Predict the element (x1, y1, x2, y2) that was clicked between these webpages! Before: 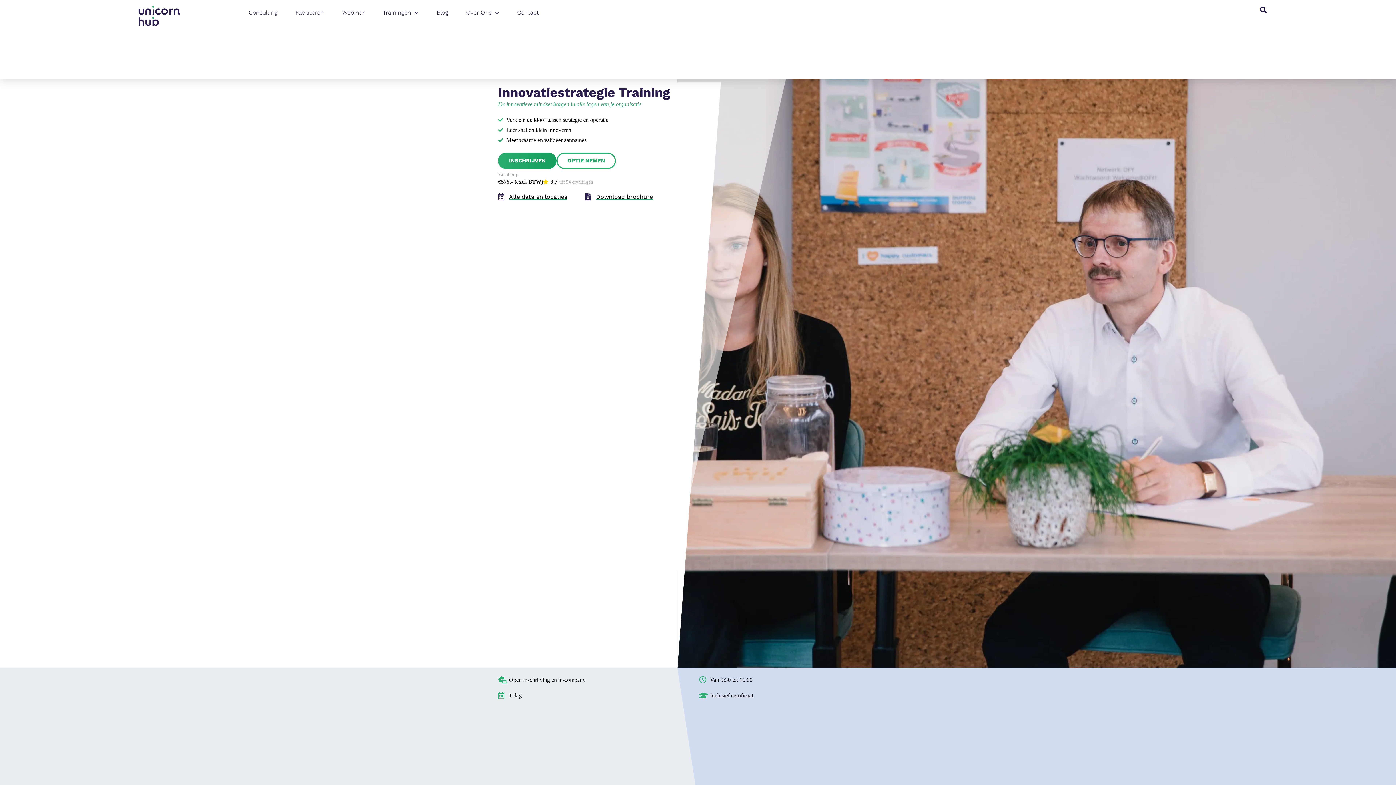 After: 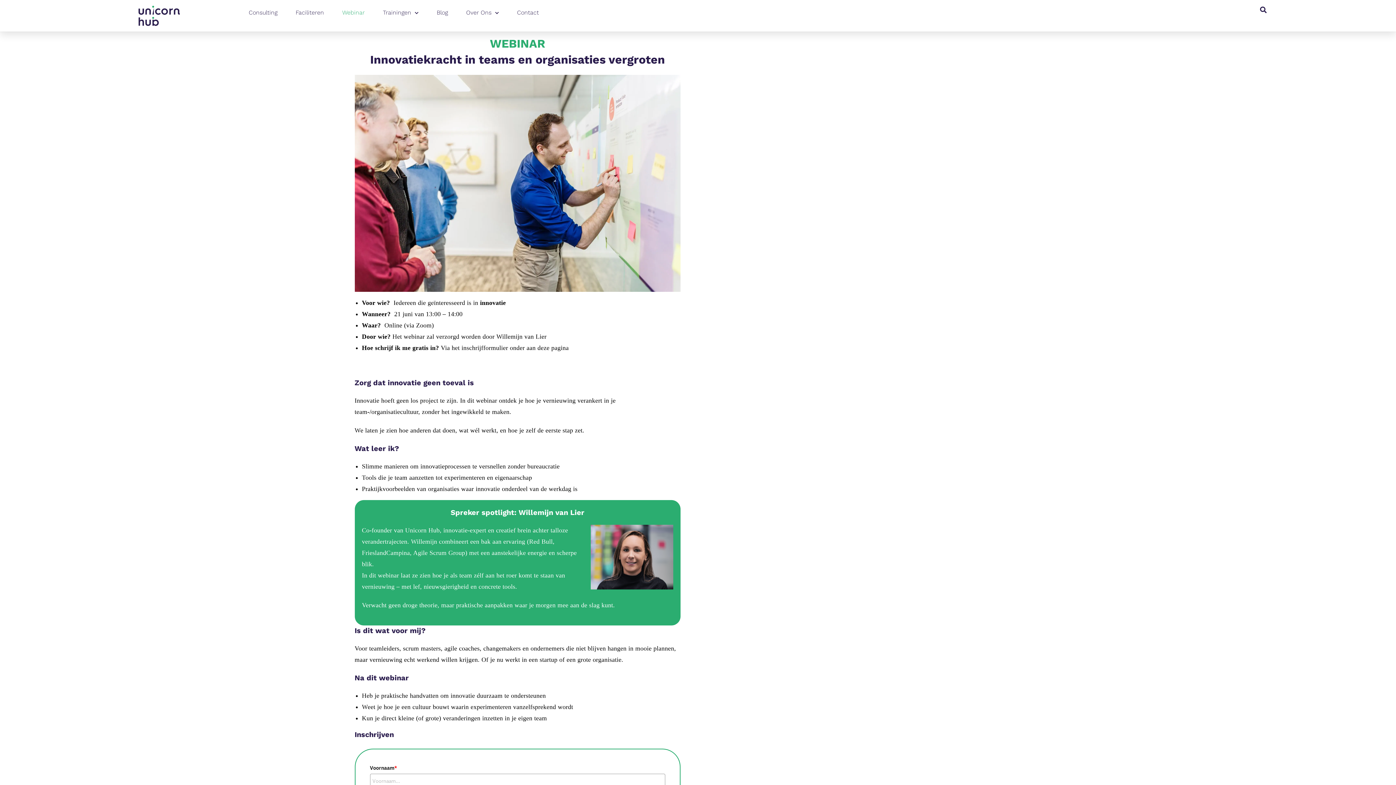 Action: bbox: (342, 0, 364, 25) label: Webinar